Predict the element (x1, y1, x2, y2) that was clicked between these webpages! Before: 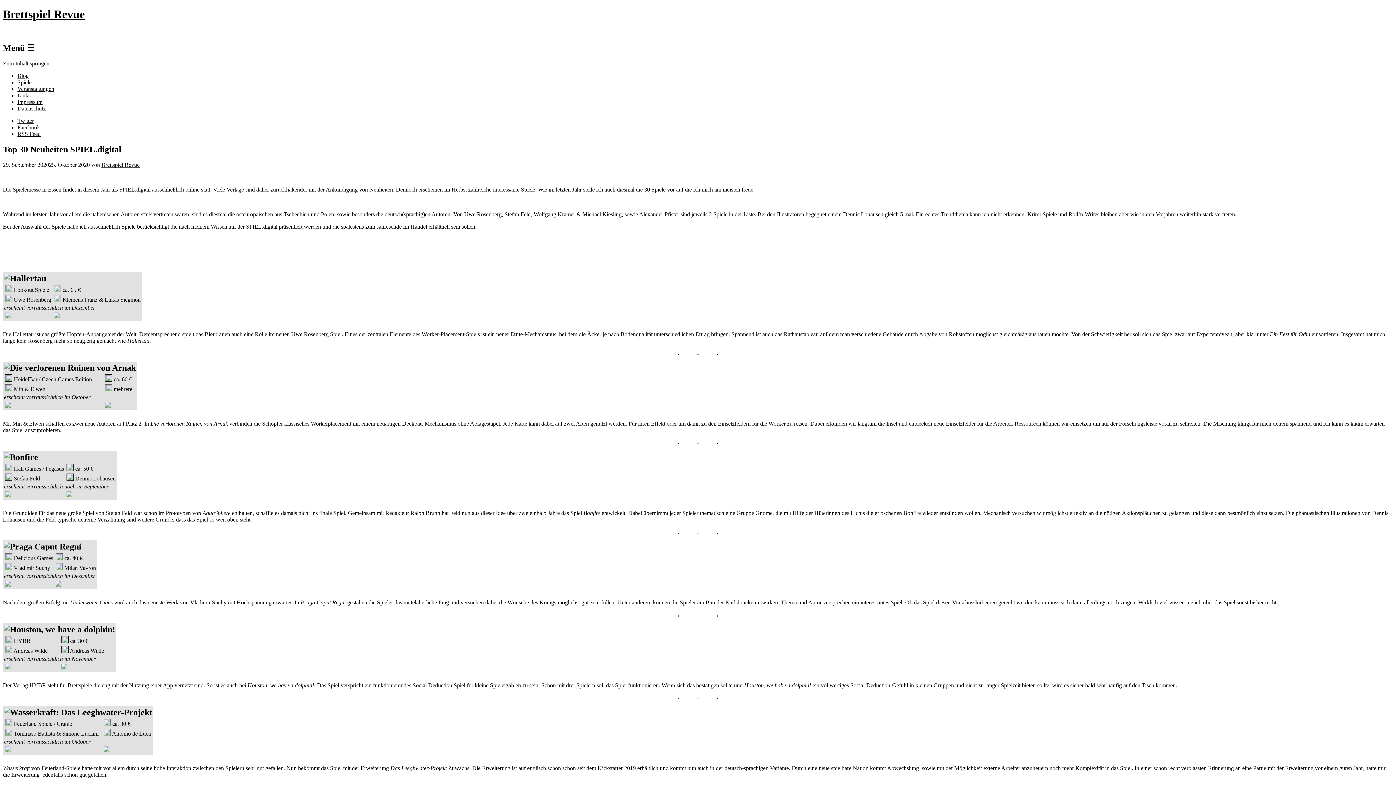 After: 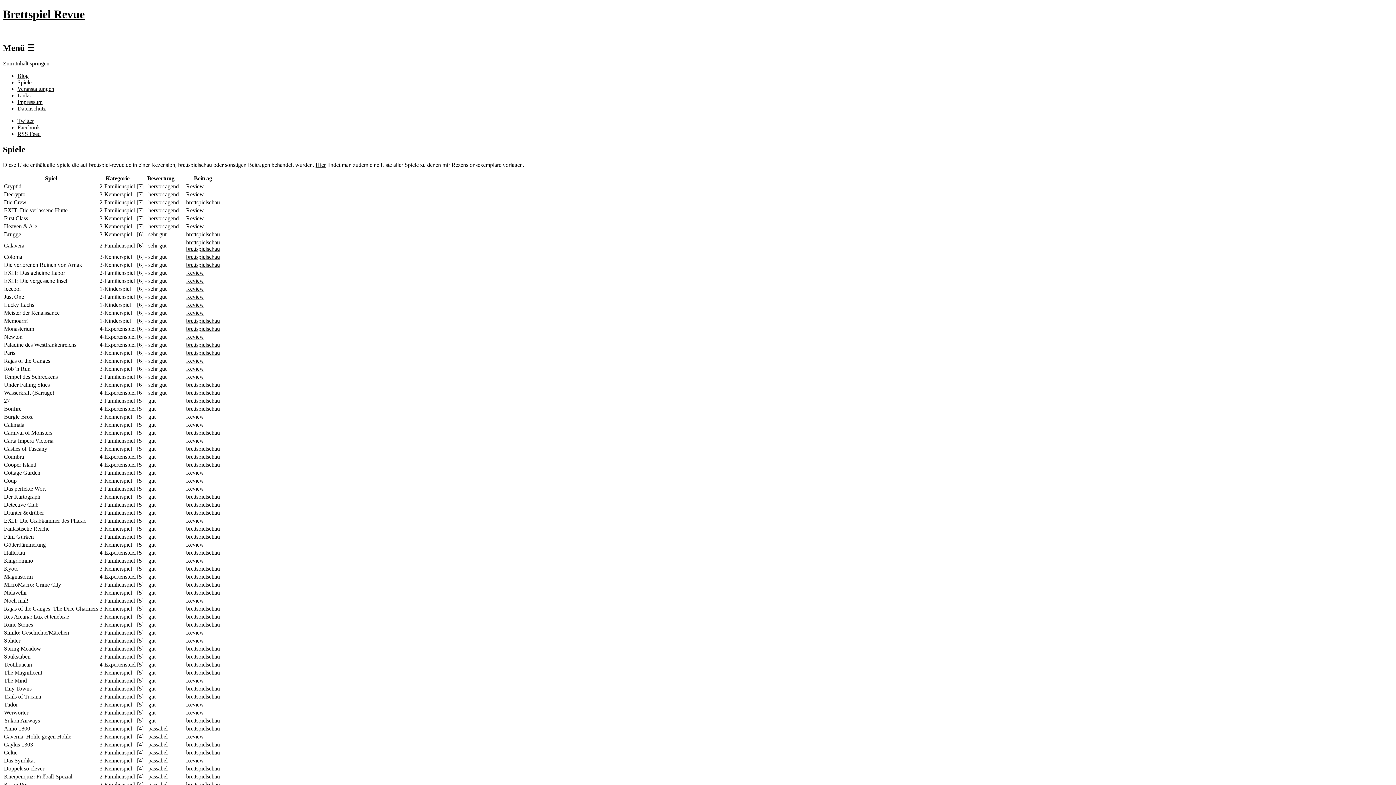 Action: label: Spiele bbox: (17, 79, 31, 85)